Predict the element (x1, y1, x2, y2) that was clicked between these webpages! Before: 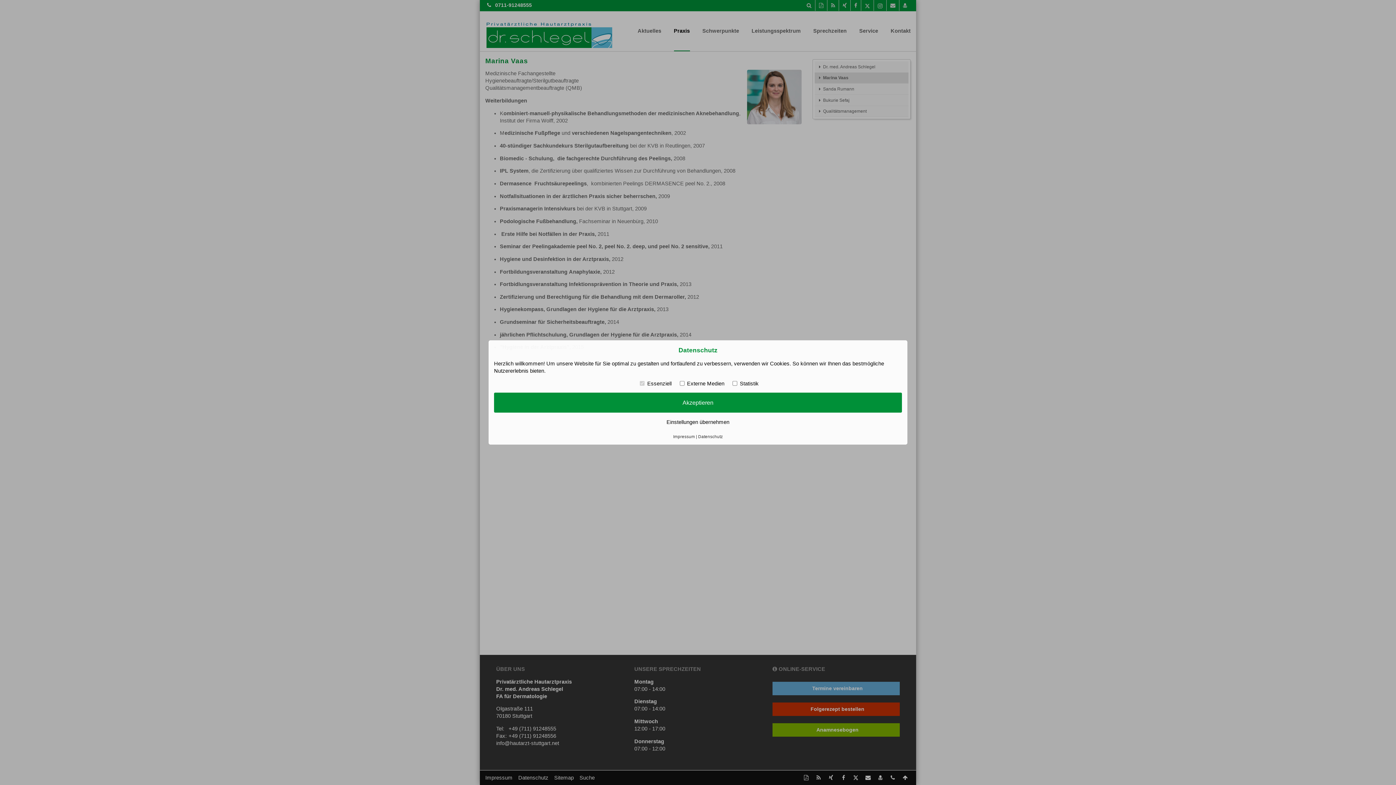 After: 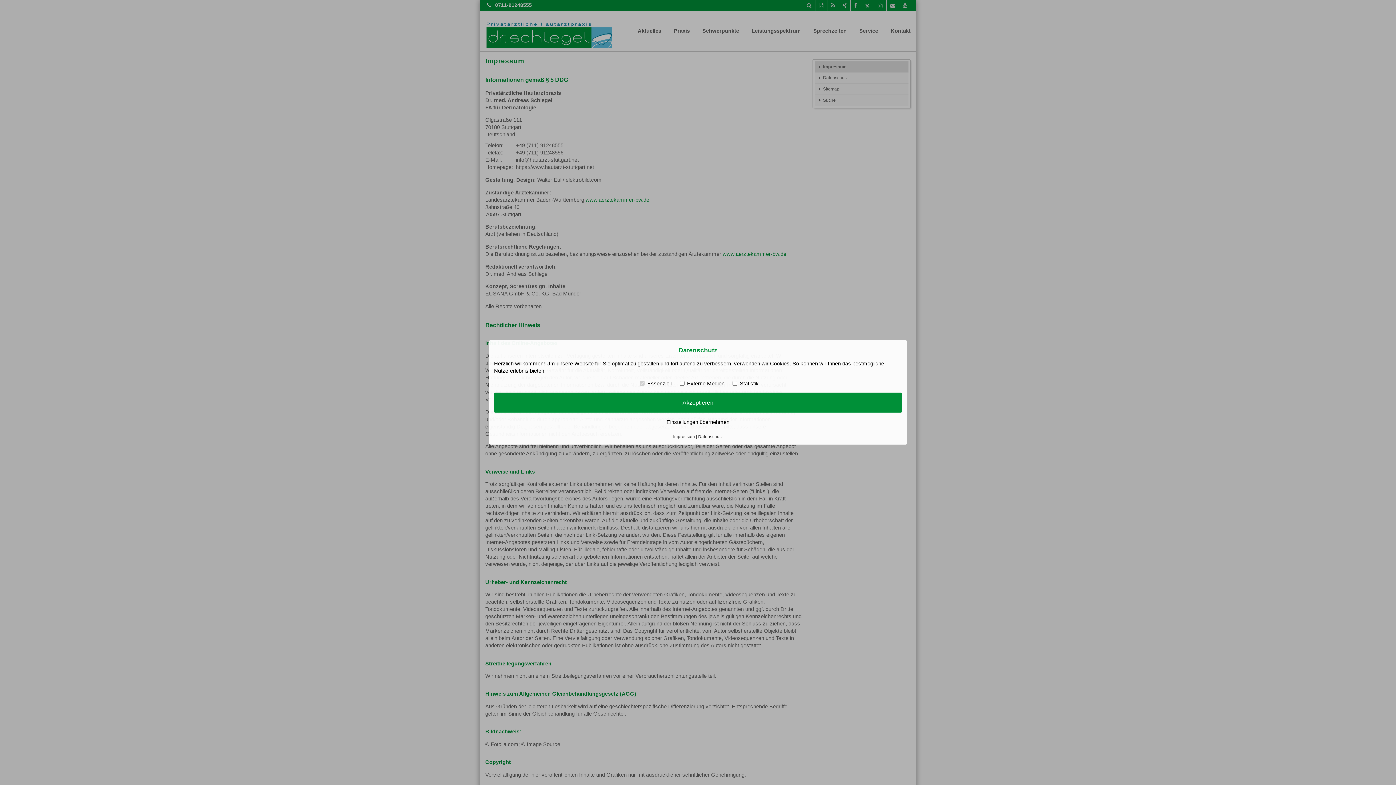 Action: bbox: (673, 434, 695, 438) label: Impressum